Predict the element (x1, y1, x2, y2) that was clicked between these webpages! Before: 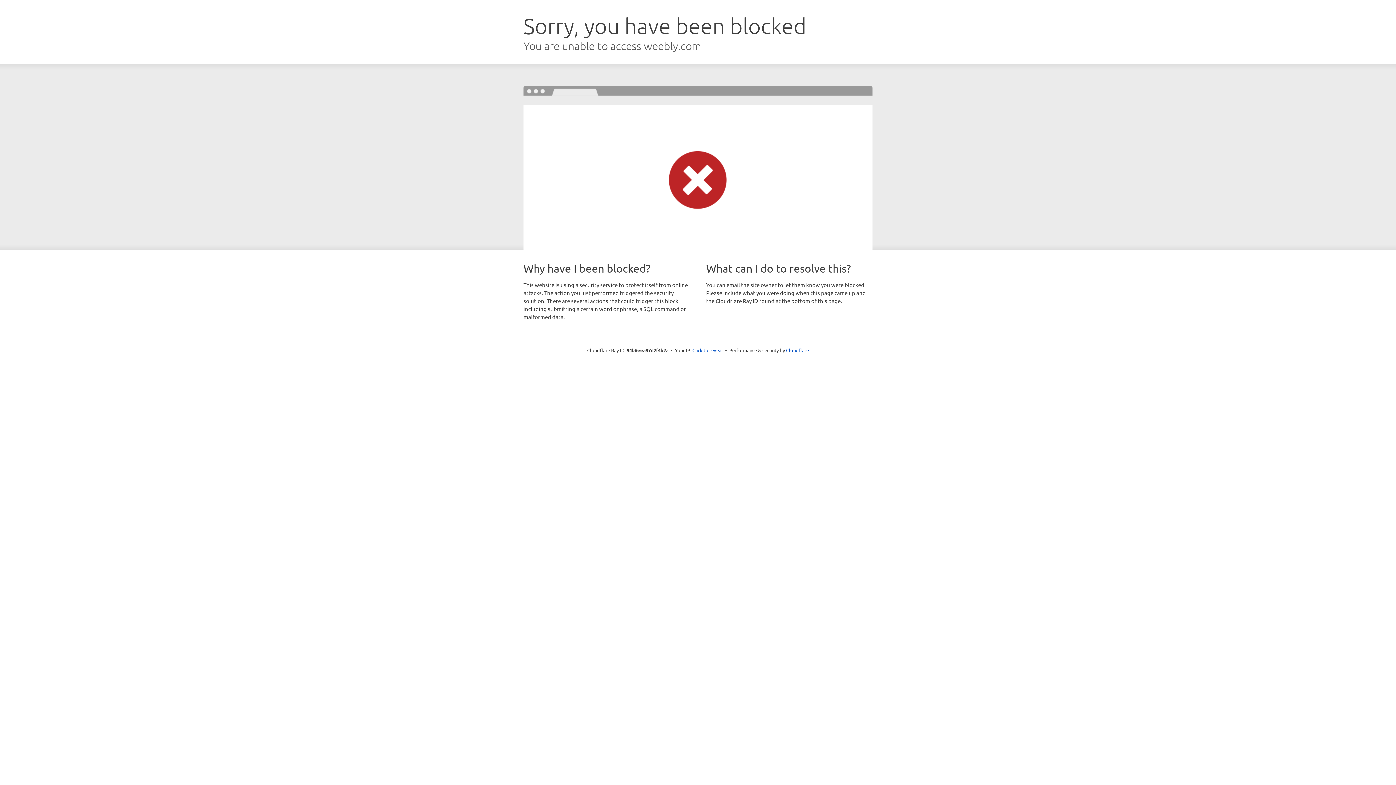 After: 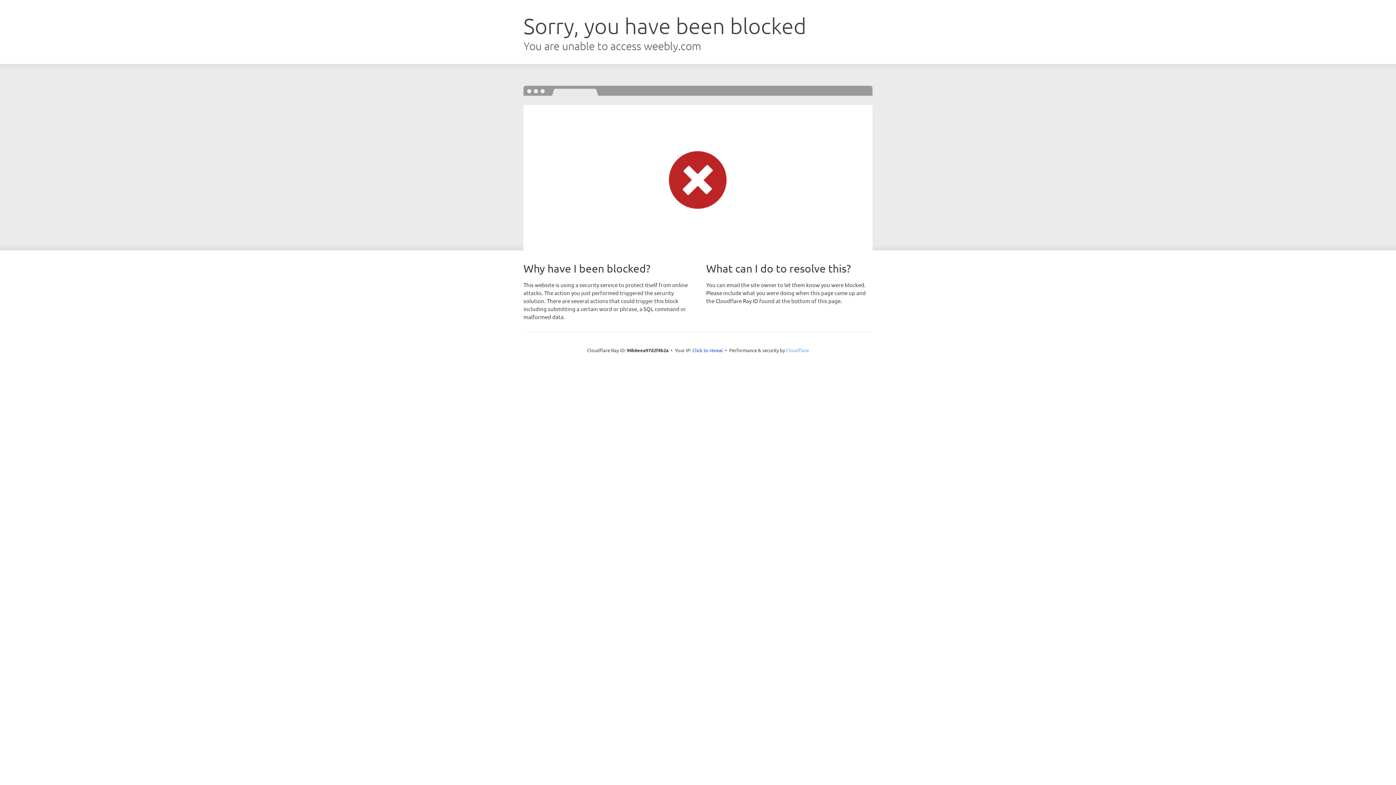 Action: bbox: (786, 347, 809, 353) label: Cloudflare